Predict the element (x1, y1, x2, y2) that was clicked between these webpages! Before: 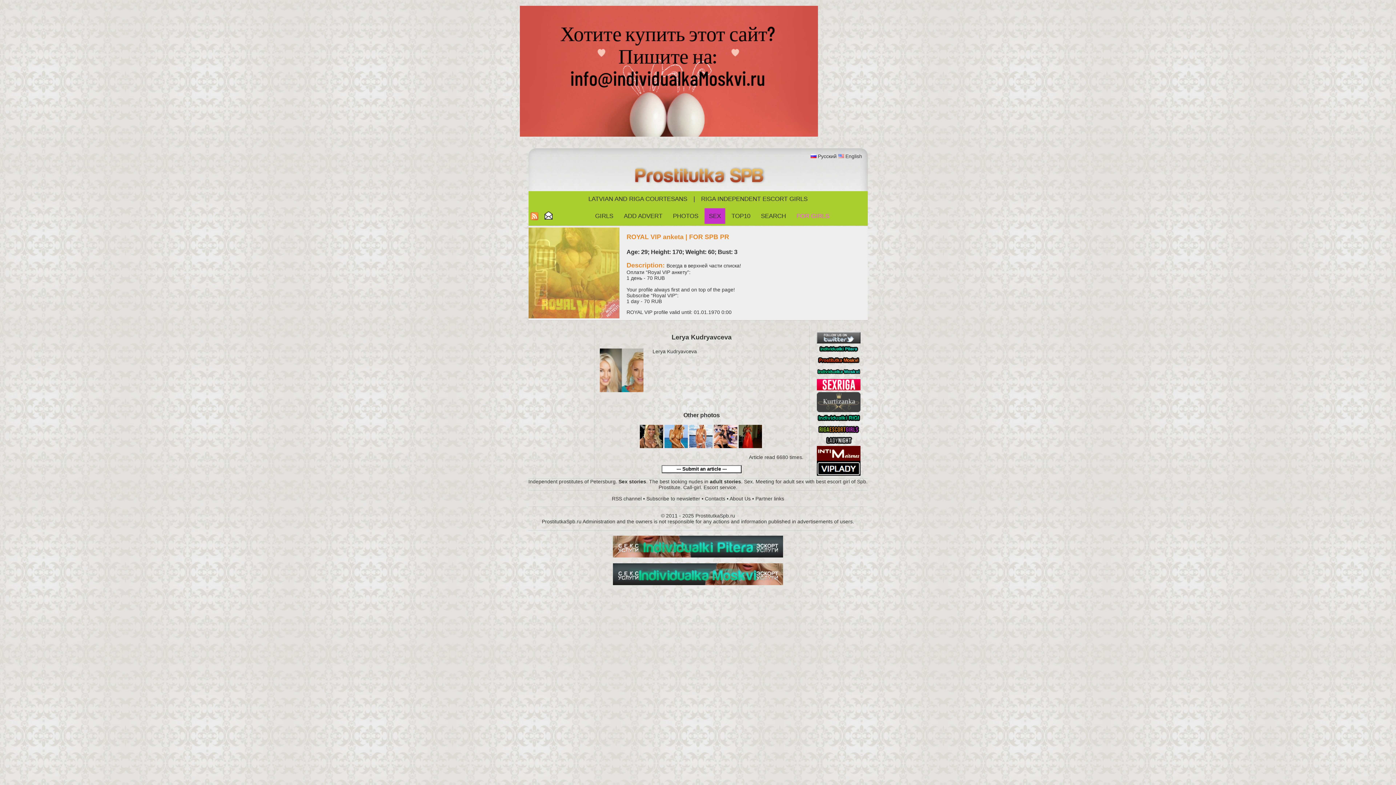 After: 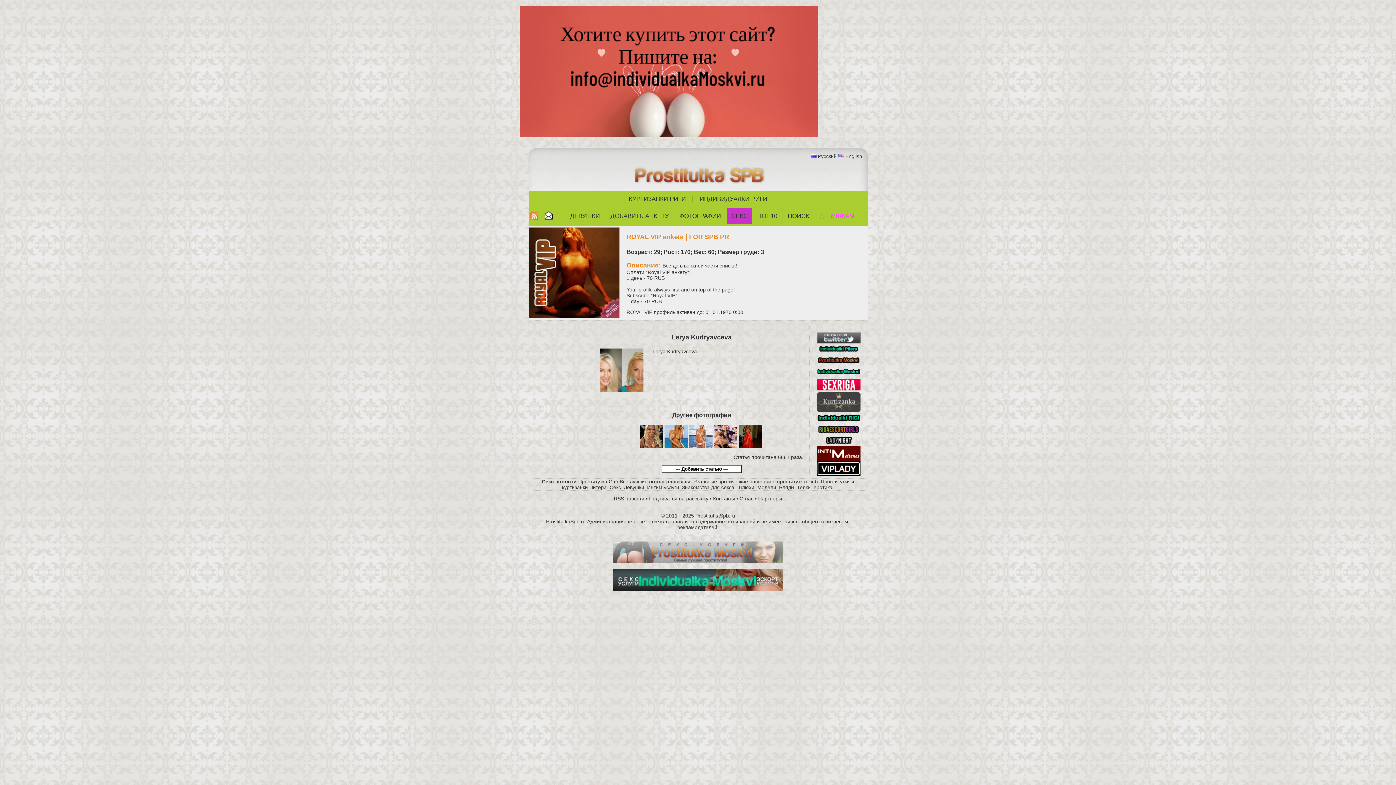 Action: bbox: (818, 153, 836, 159) label: Русский